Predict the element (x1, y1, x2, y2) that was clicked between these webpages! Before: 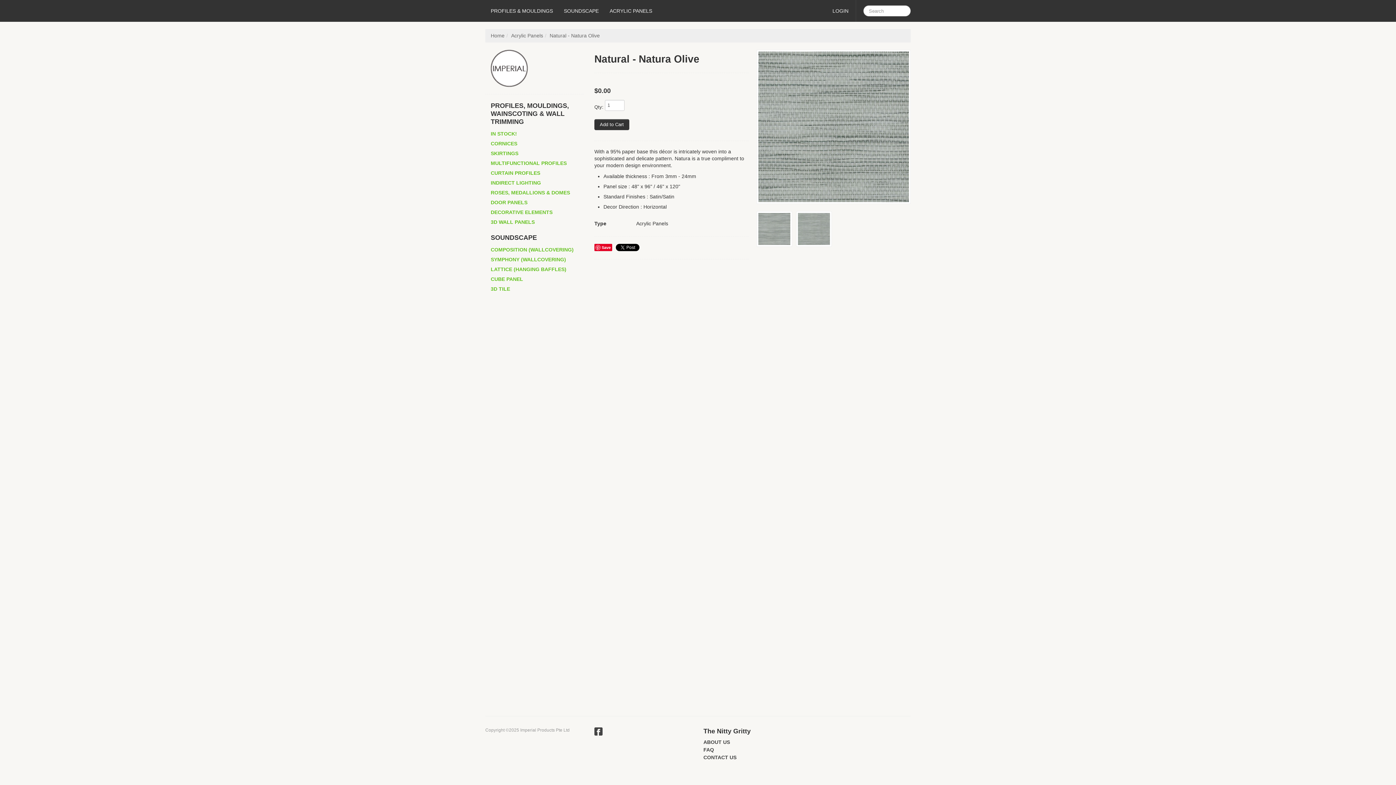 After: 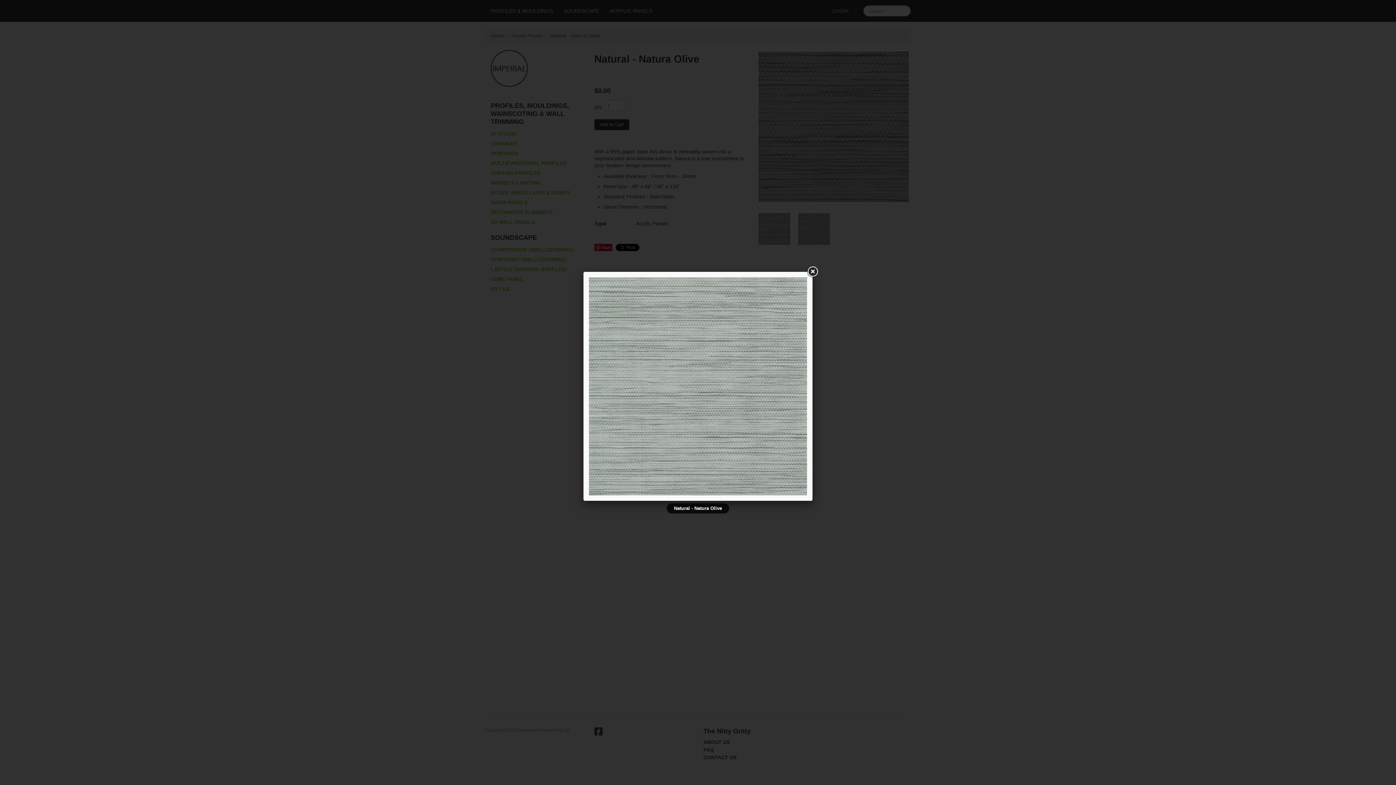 Action: bbox: (796, 211, 831, 246)